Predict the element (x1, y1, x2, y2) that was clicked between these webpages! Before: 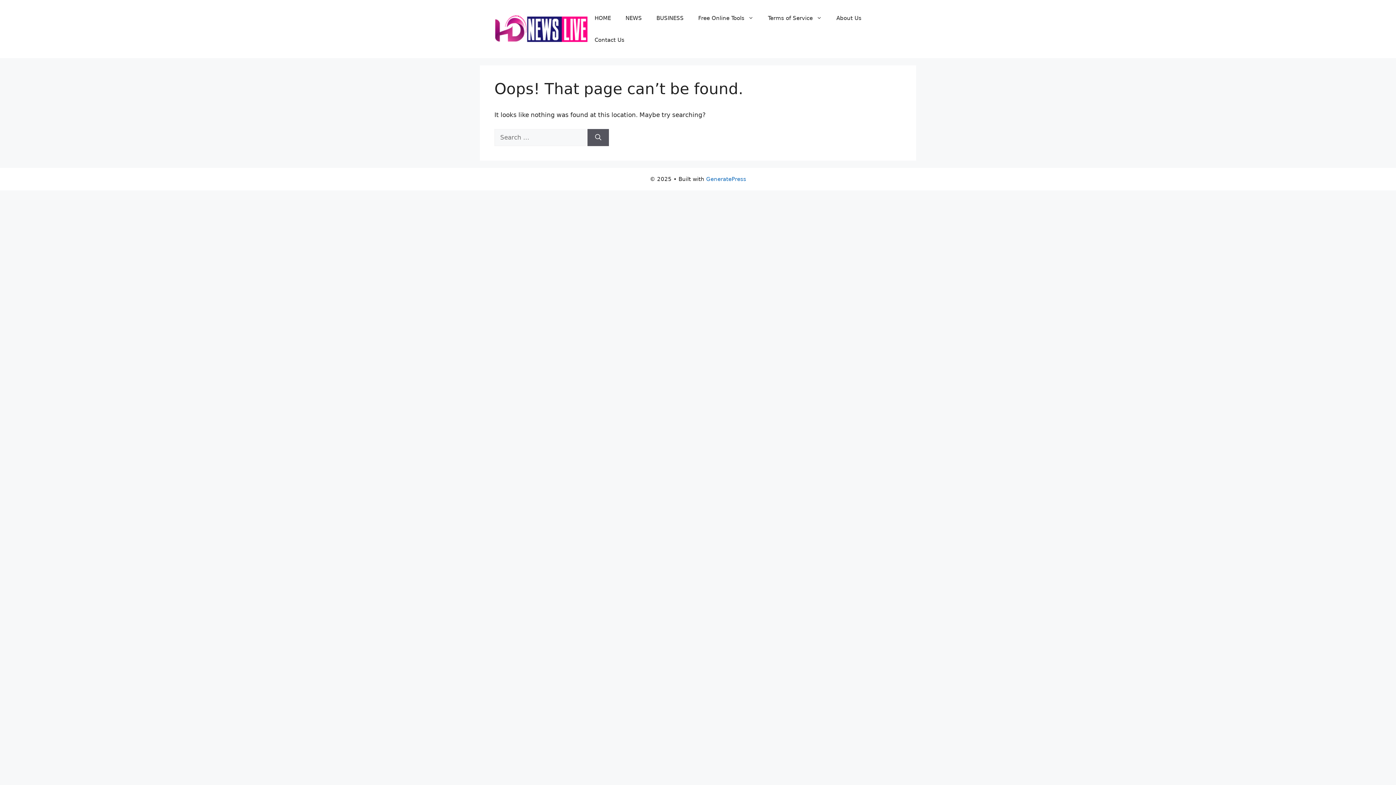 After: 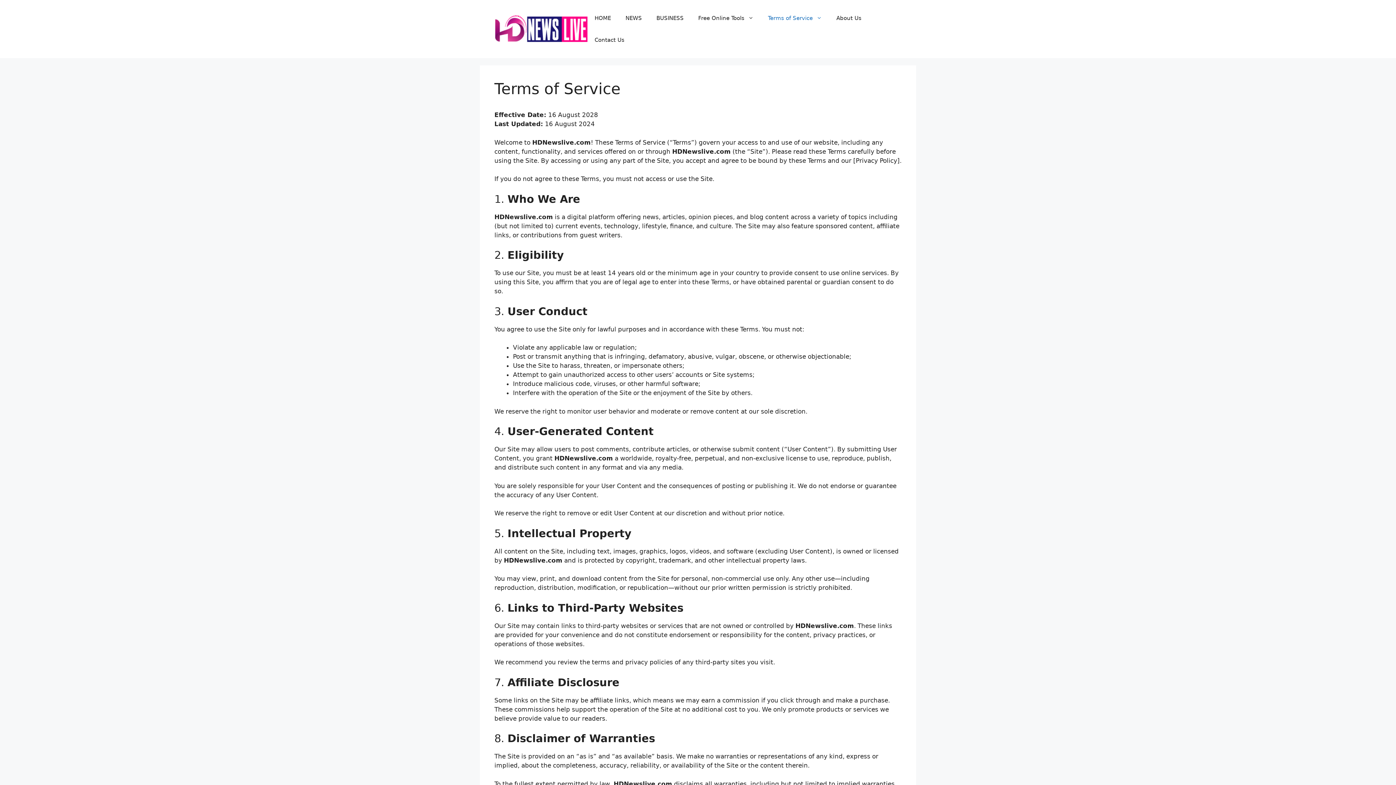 Action: bbox: (760, 7, 829, 29) label: Terms of Service